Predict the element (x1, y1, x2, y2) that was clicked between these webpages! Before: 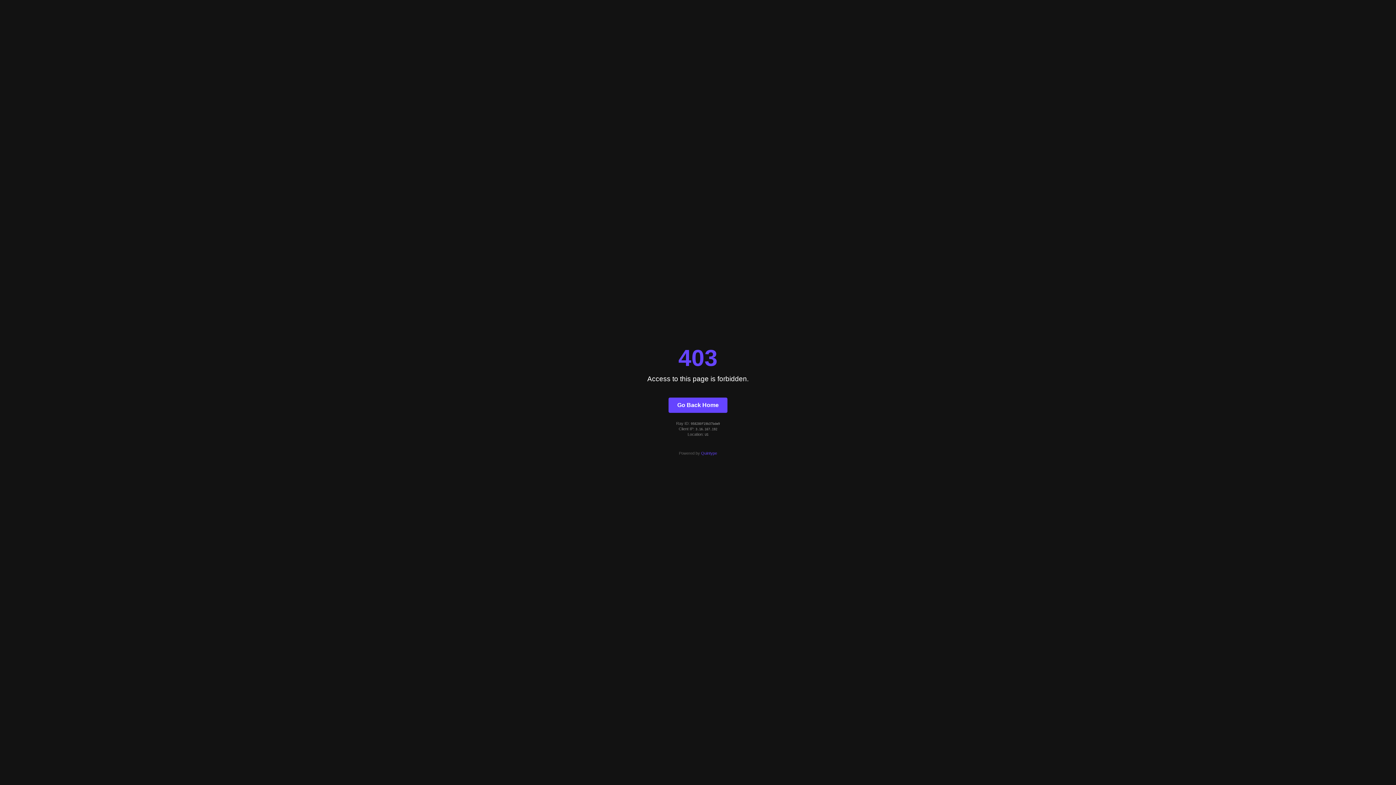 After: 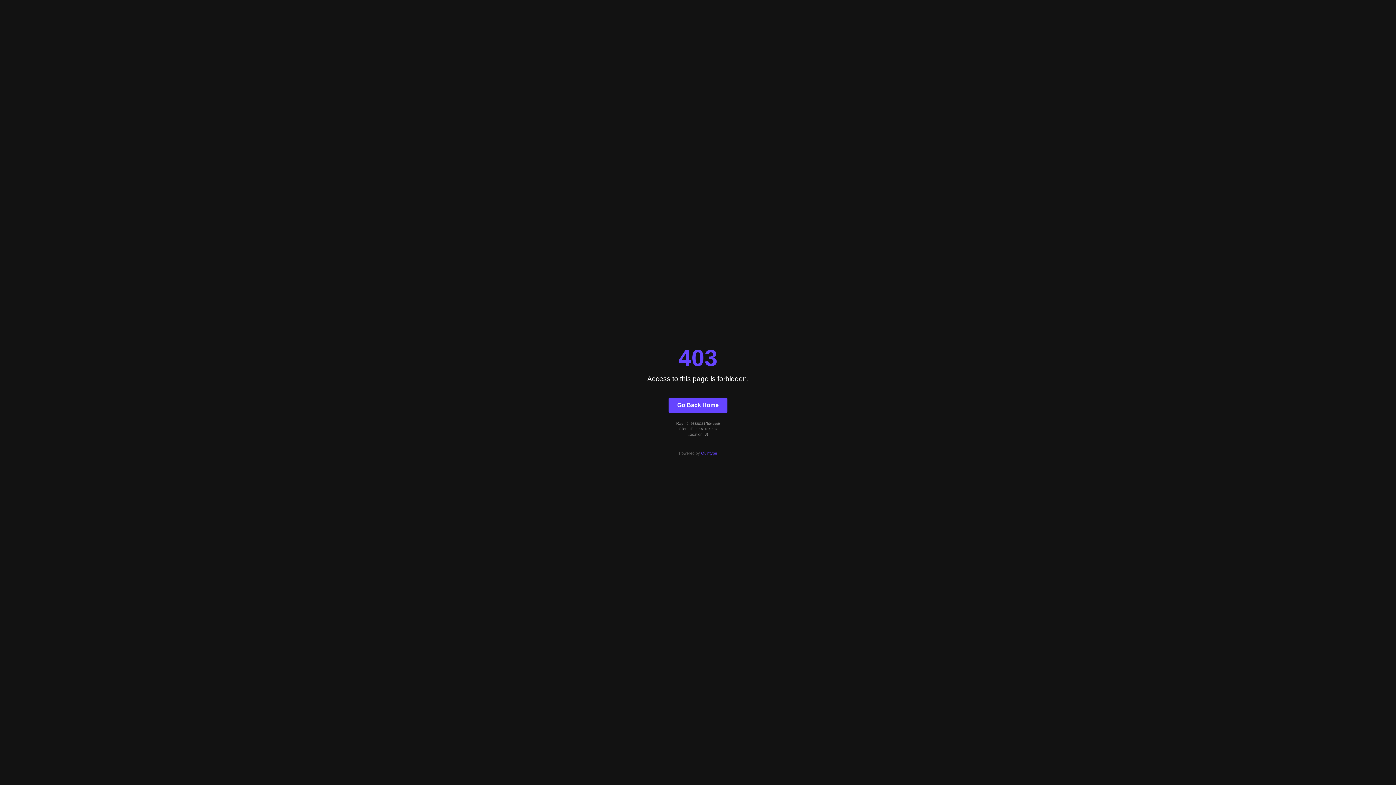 Action: bbox: (668, 397, 727, 412) label: Go Back Home